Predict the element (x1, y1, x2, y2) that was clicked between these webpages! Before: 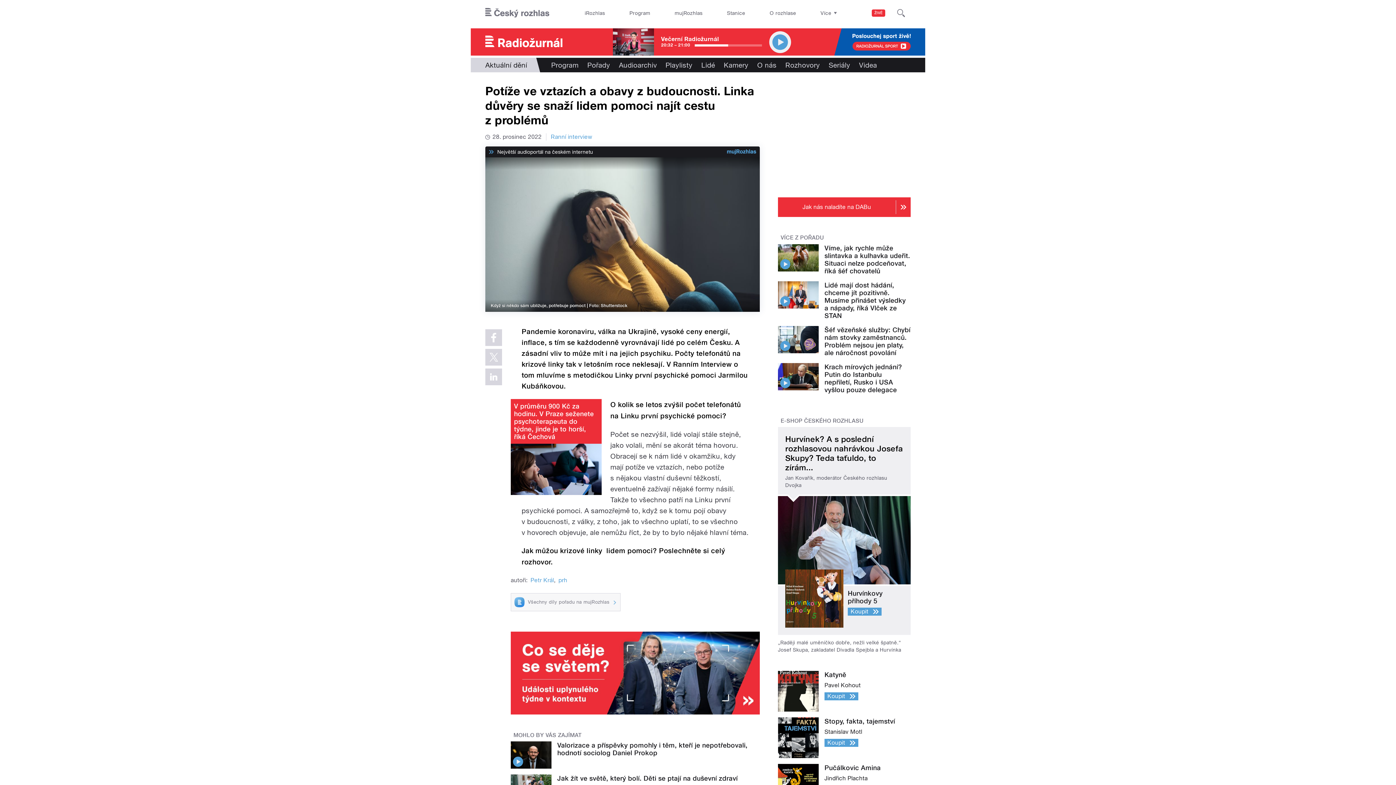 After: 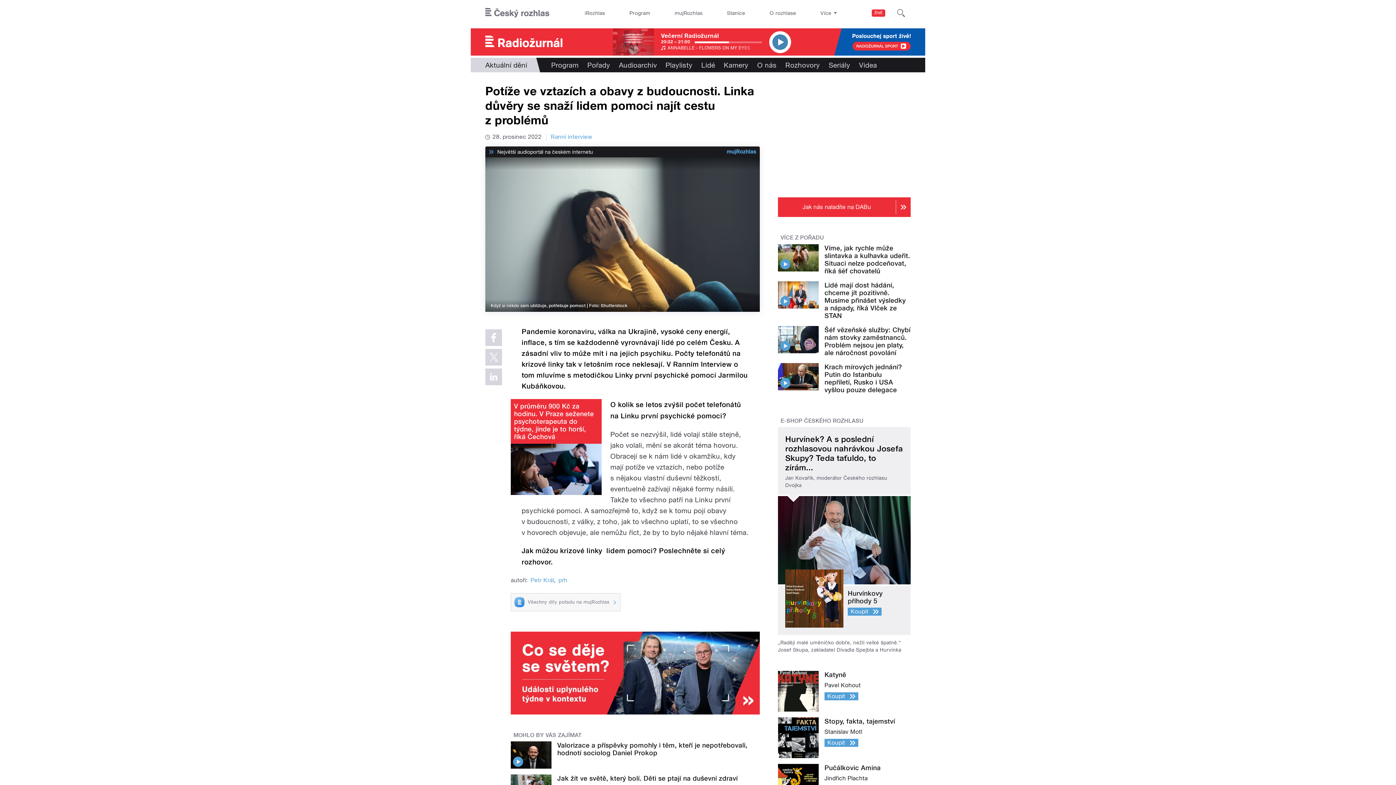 Action: bbox: (769, 31, 791, 52)